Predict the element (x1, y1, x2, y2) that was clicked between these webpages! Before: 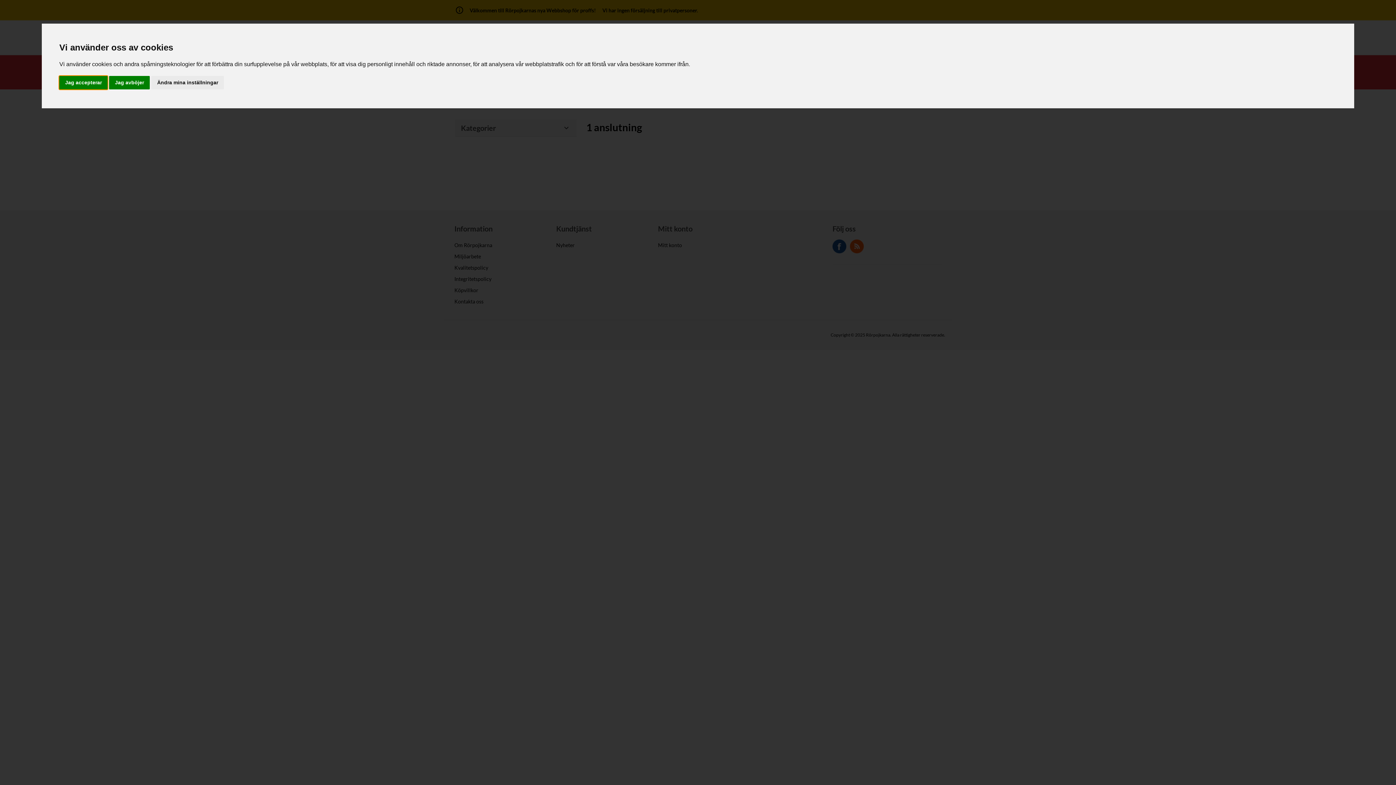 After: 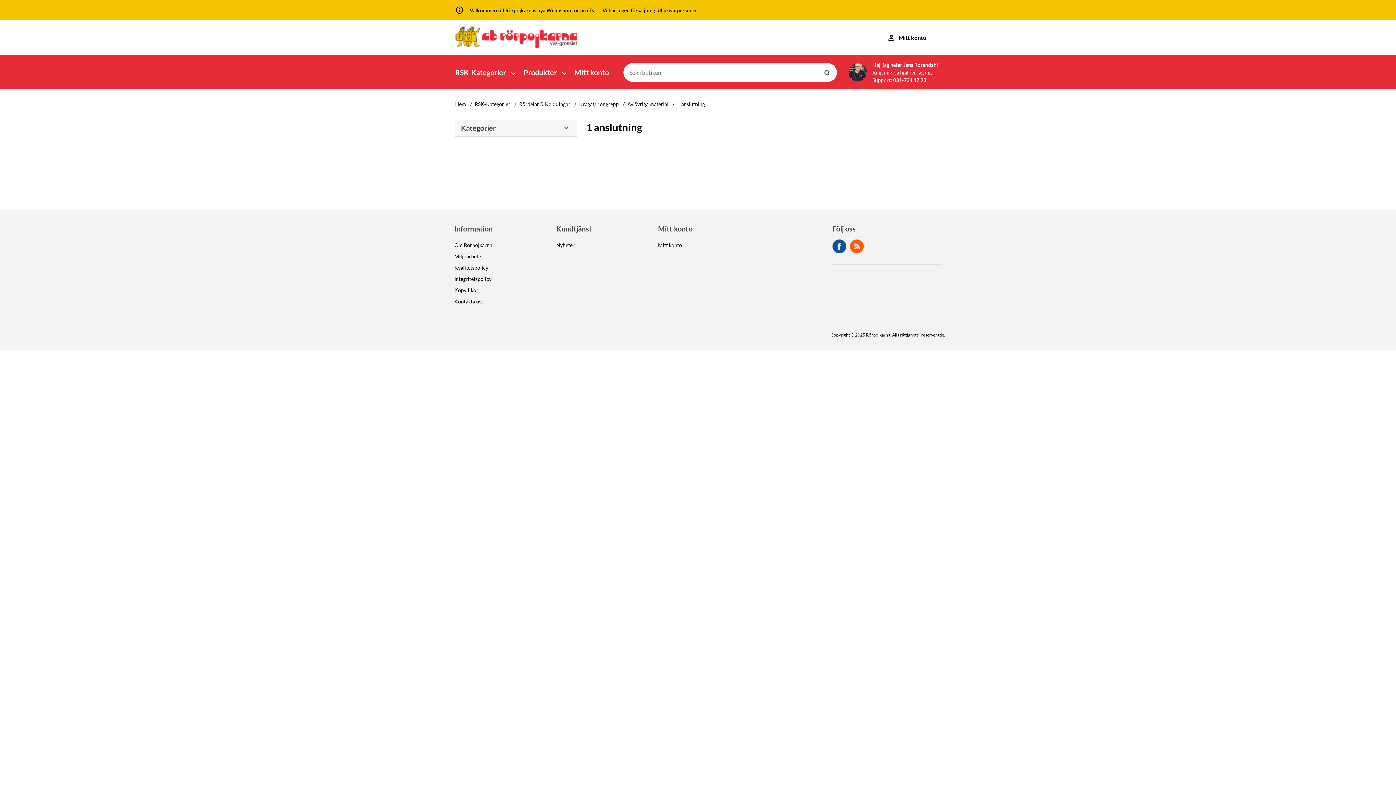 Action: bbox: (109, 75, 149, 89) label: Jag avböjer